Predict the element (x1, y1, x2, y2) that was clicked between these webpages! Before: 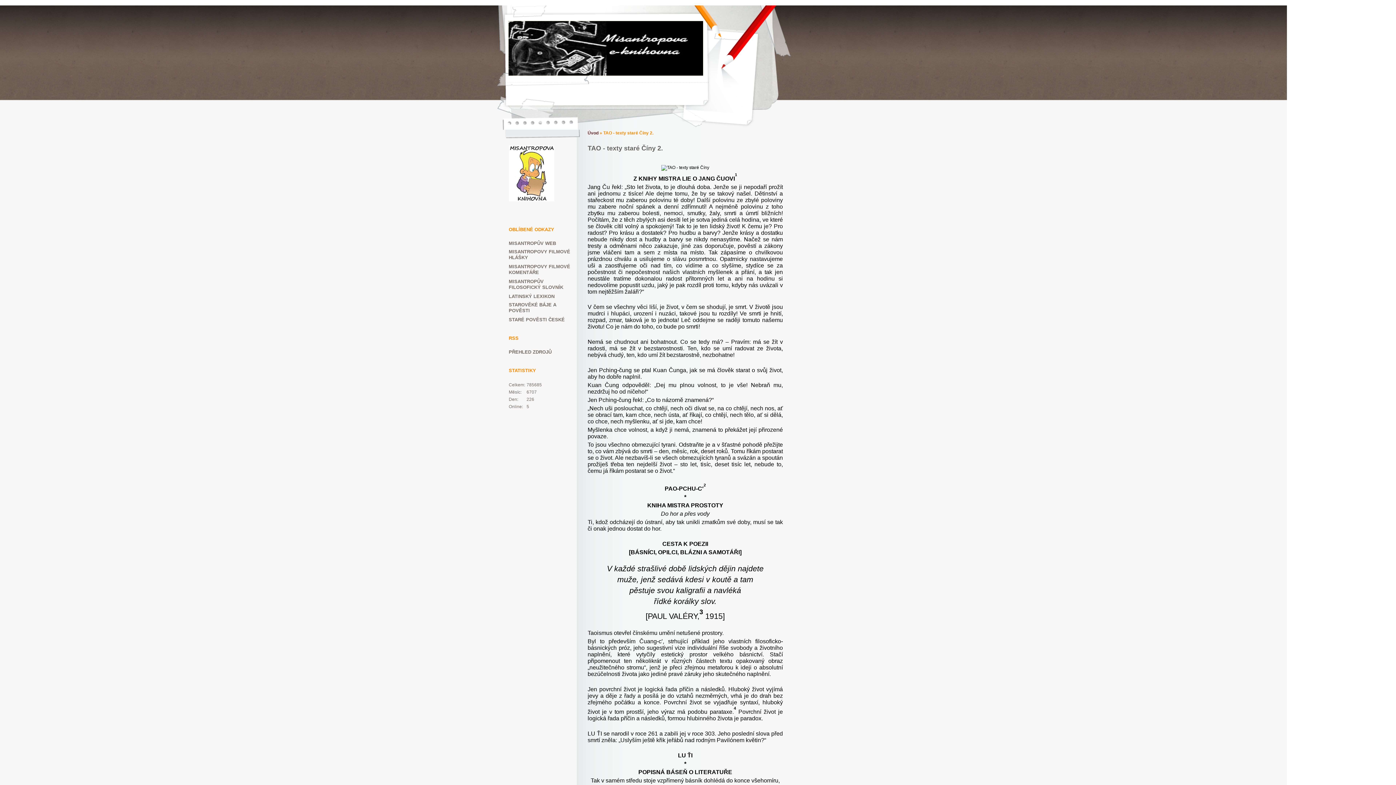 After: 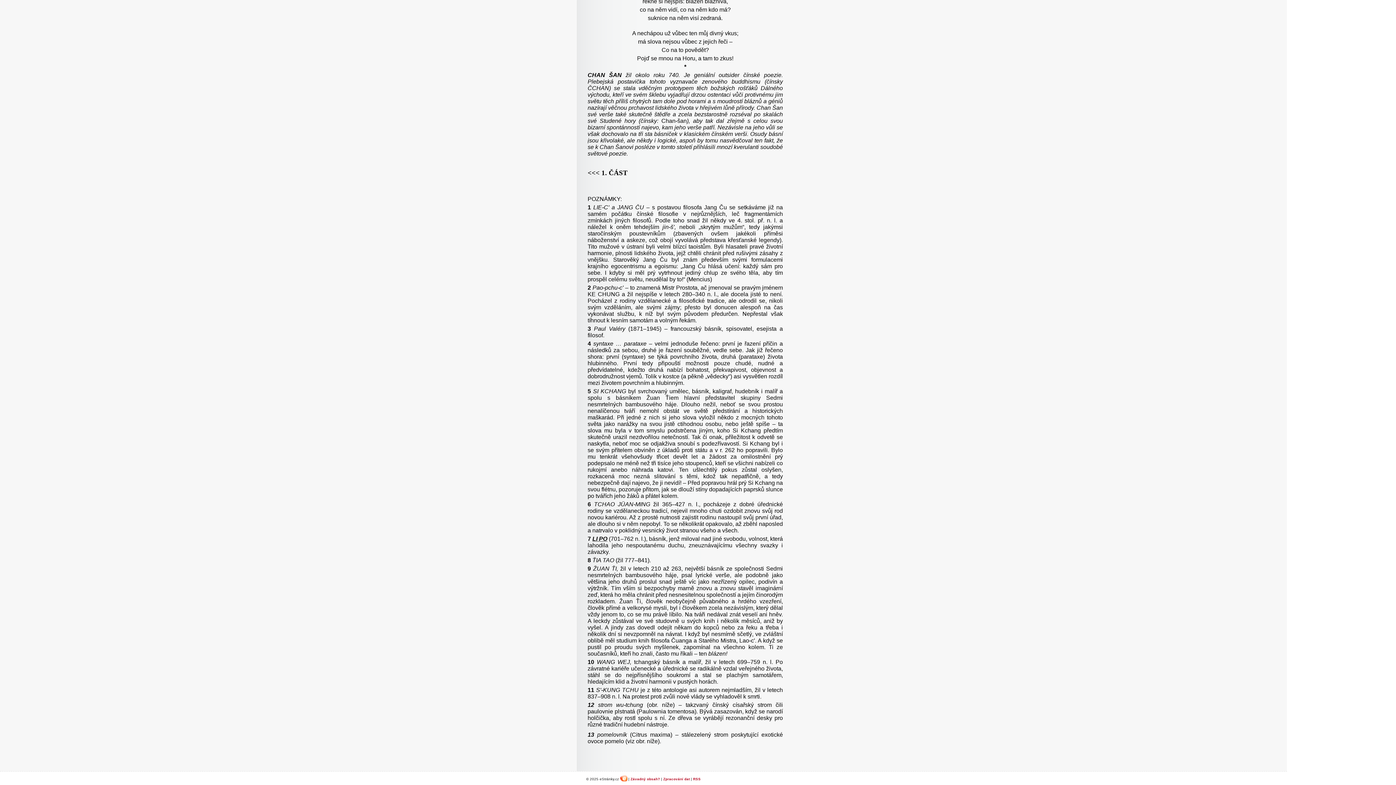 Action: bbox: (735, 173, 737, 179) label: 1